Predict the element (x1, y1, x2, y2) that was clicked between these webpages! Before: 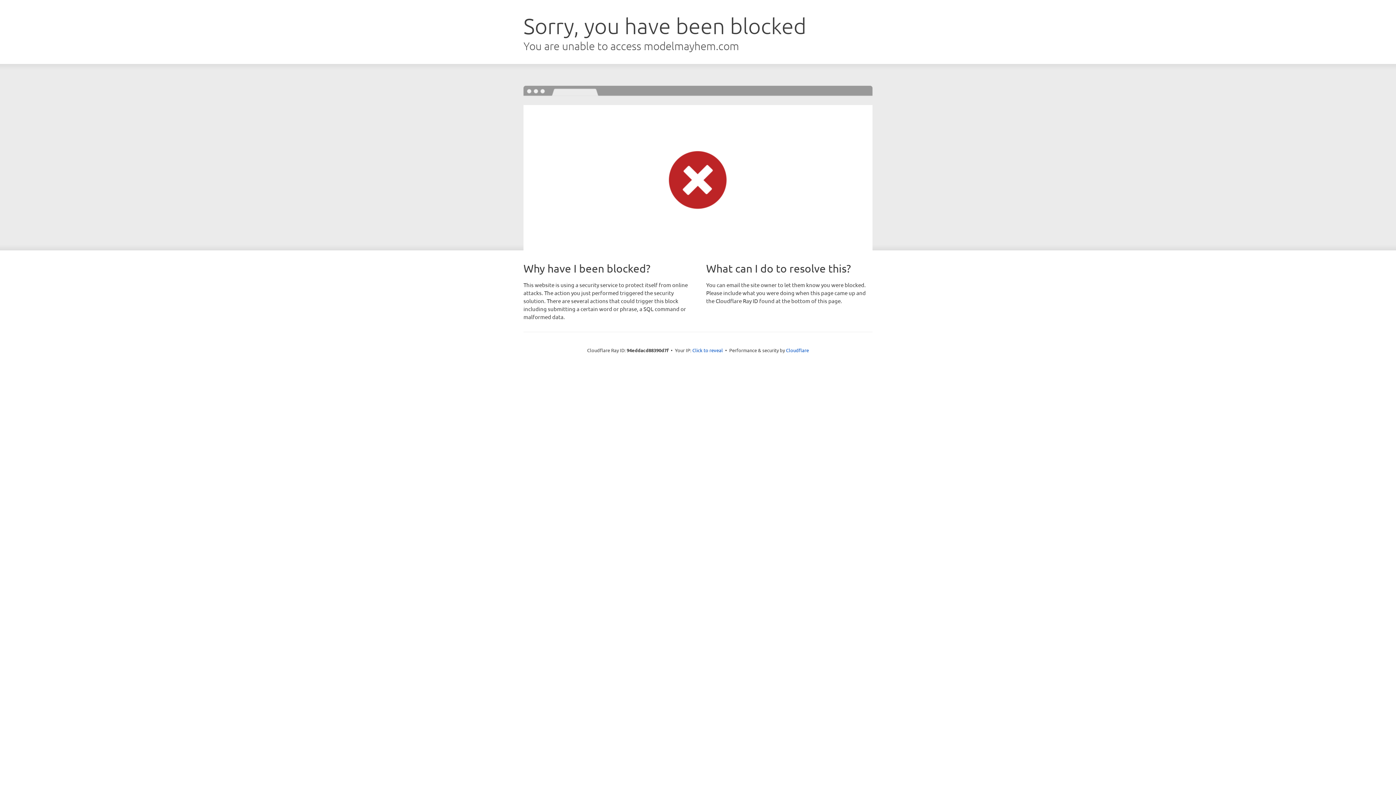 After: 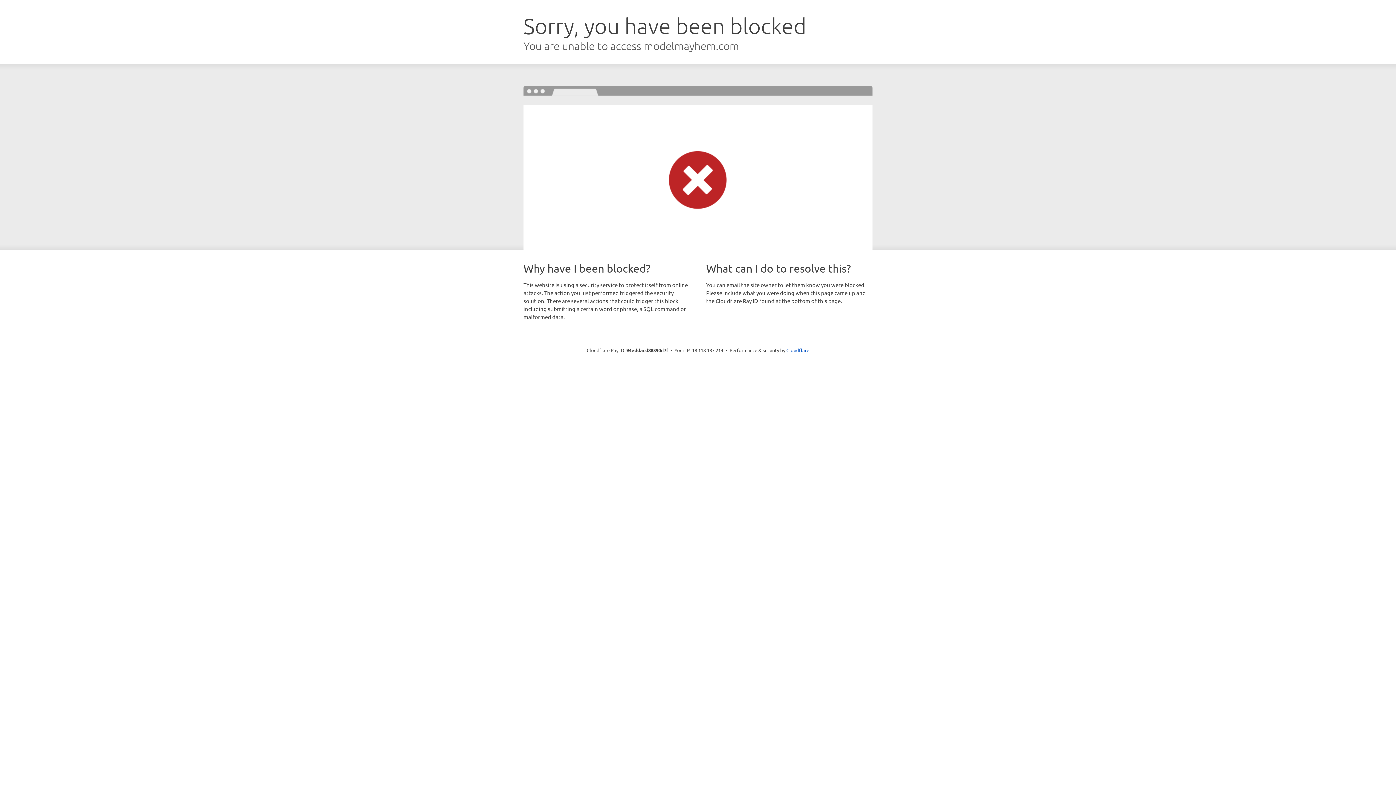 Action: label: Click to reveal bbox: (692, 346, 723, 353)